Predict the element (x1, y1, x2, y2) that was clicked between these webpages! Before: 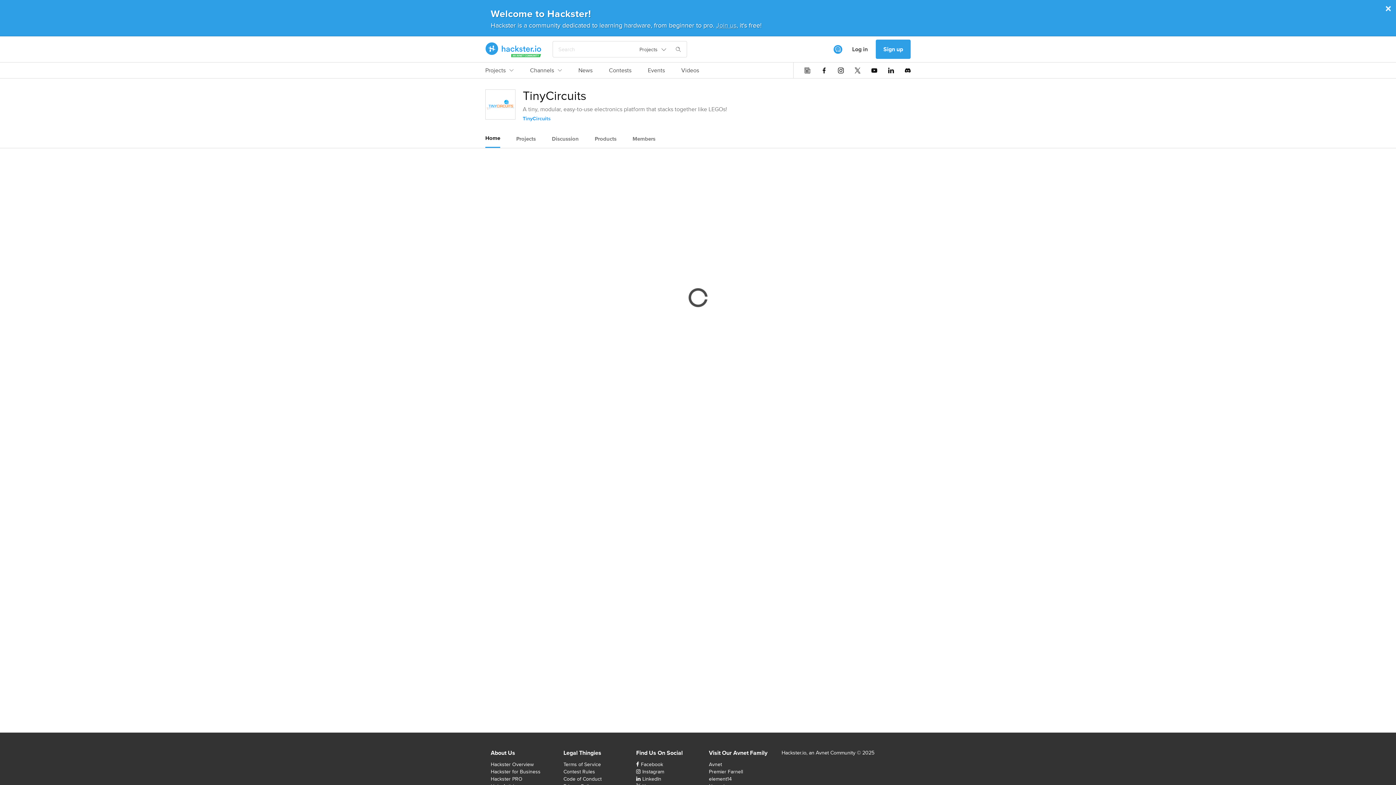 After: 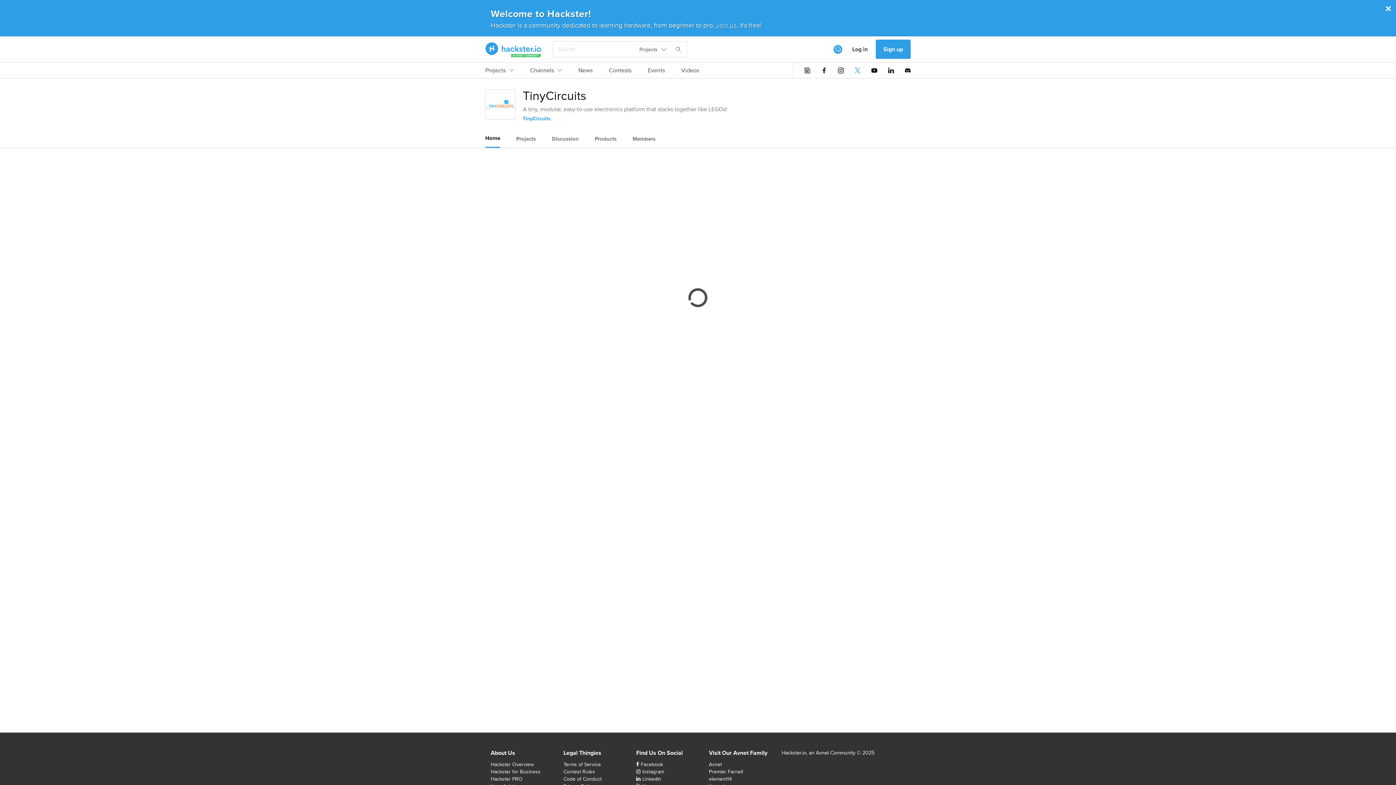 Action: bbox: (854, 67, 860, 73)